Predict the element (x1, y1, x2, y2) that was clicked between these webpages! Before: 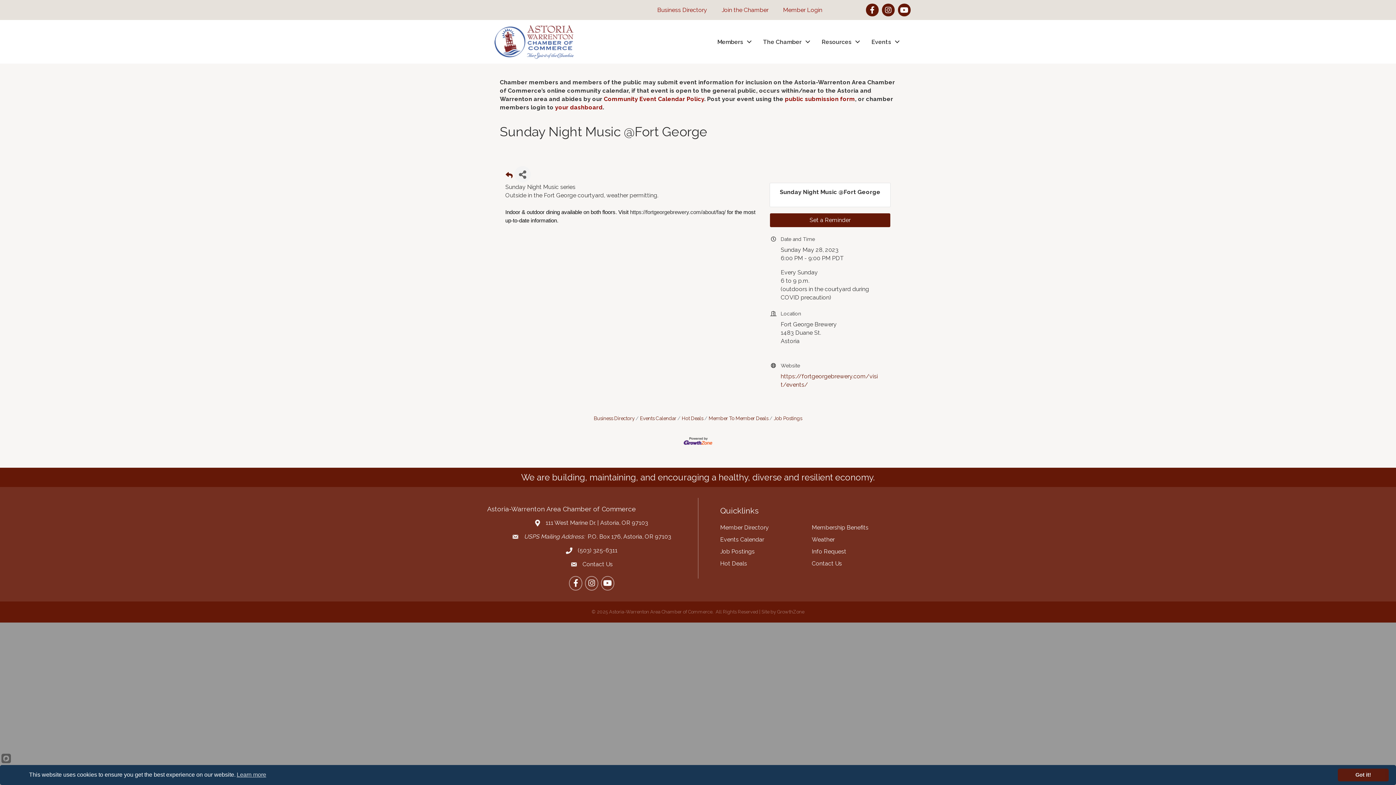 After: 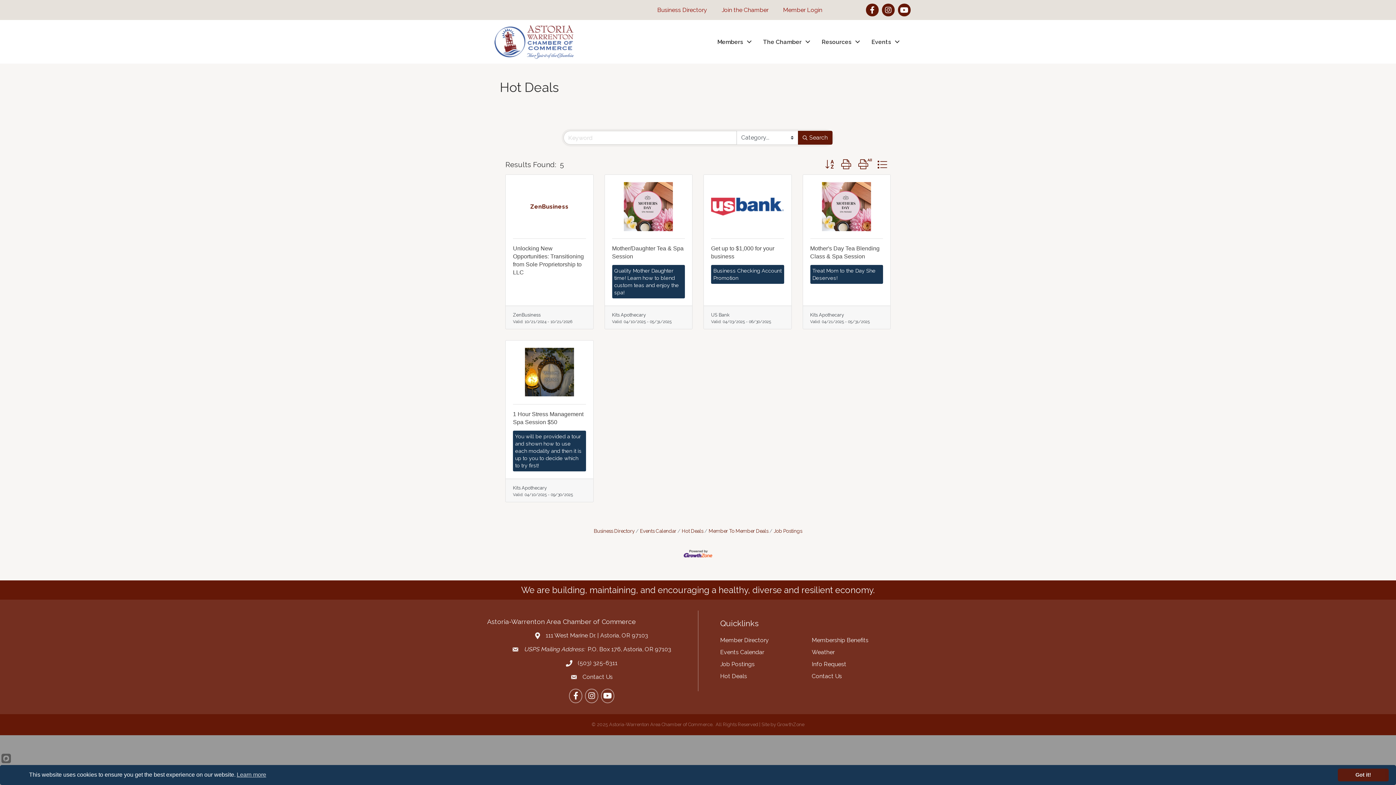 Action: bbox: (677, 415, 703, 421) label: Hot Deals